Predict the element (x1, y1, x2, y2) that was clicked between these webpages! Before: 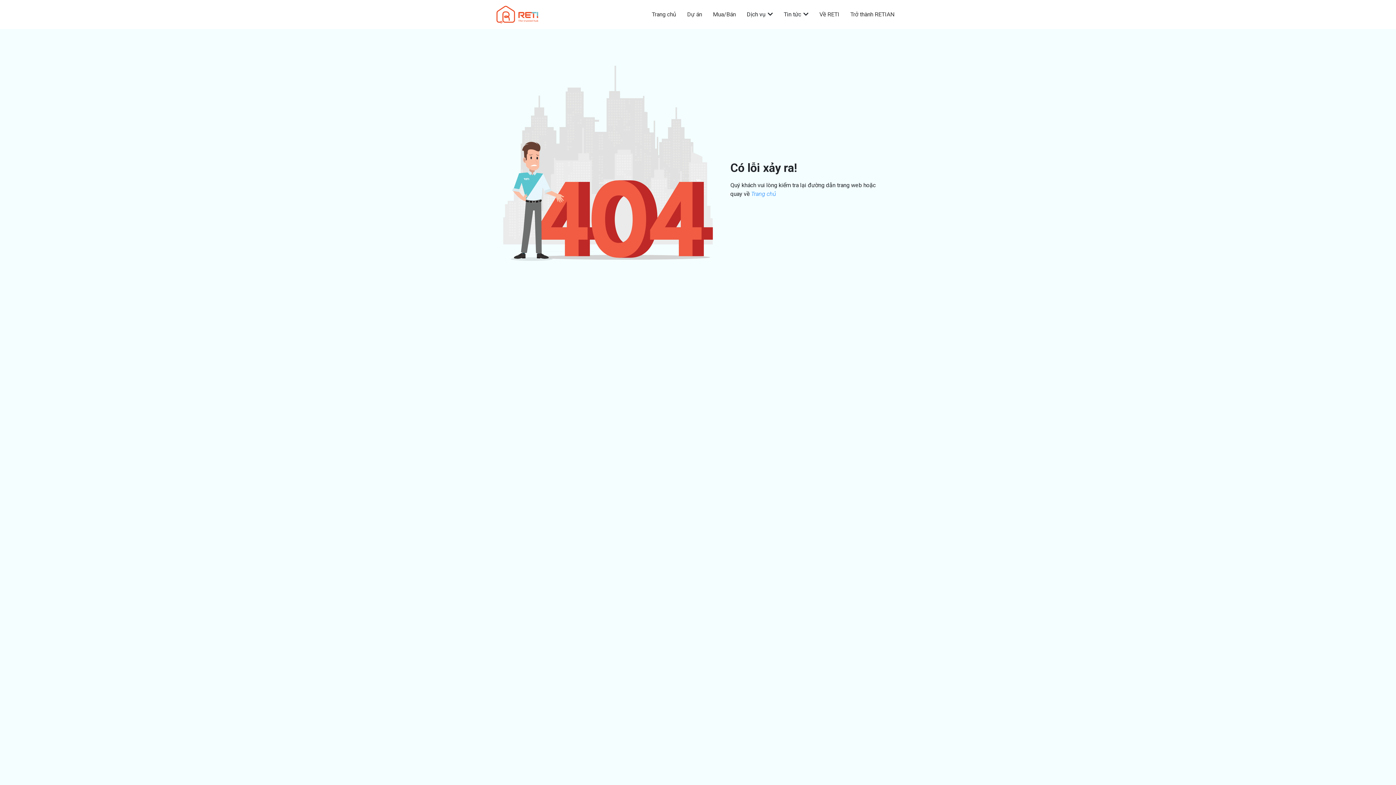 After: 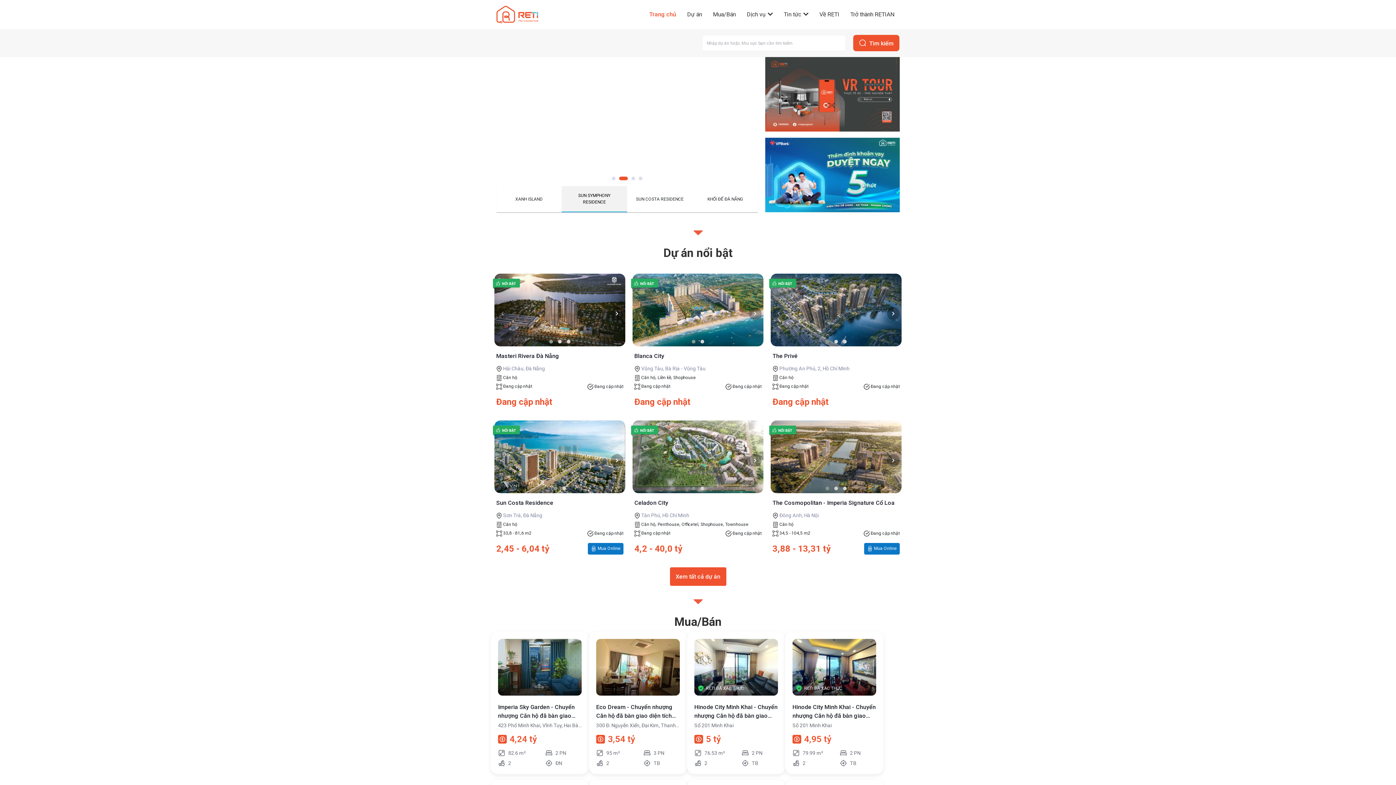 Action: bbox: (751, 190, 776, 197) label: Trang chủ